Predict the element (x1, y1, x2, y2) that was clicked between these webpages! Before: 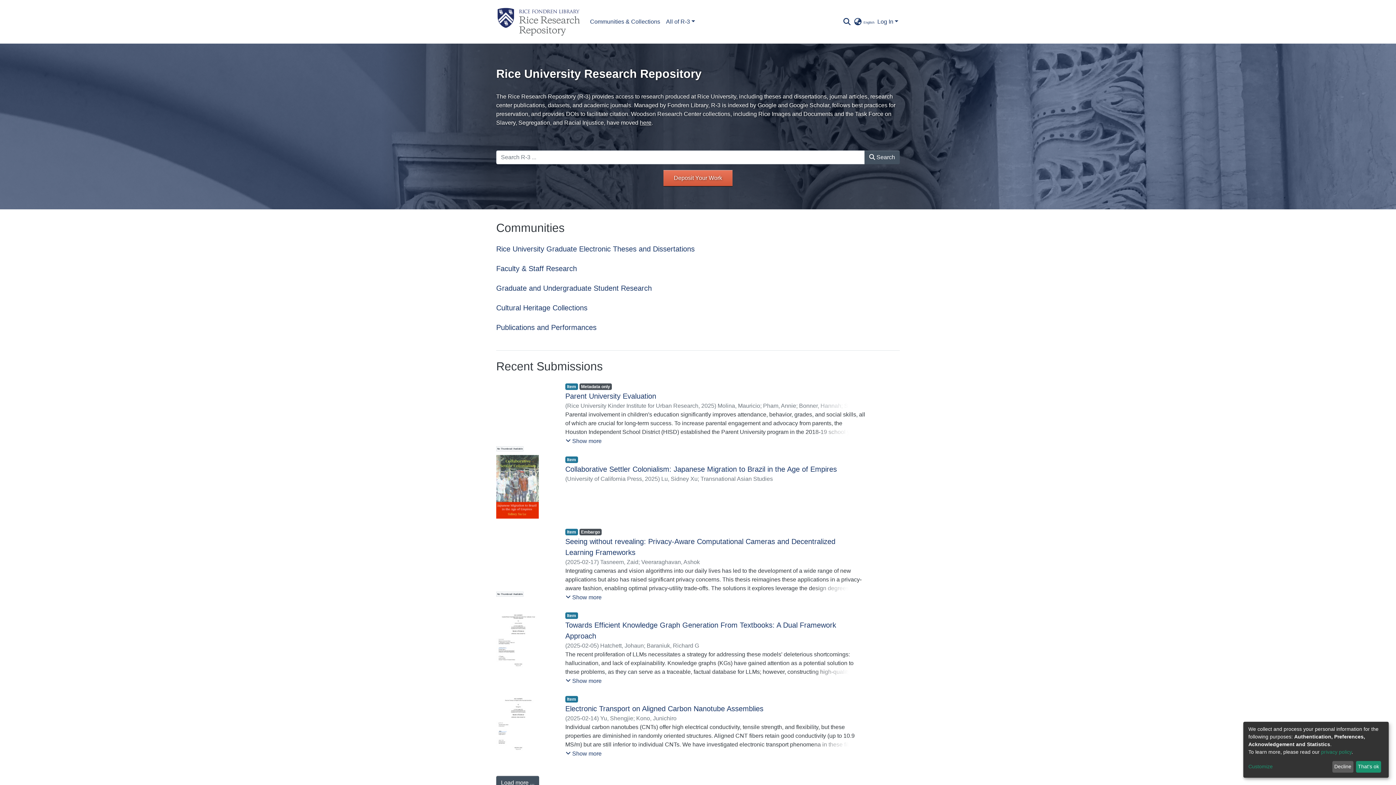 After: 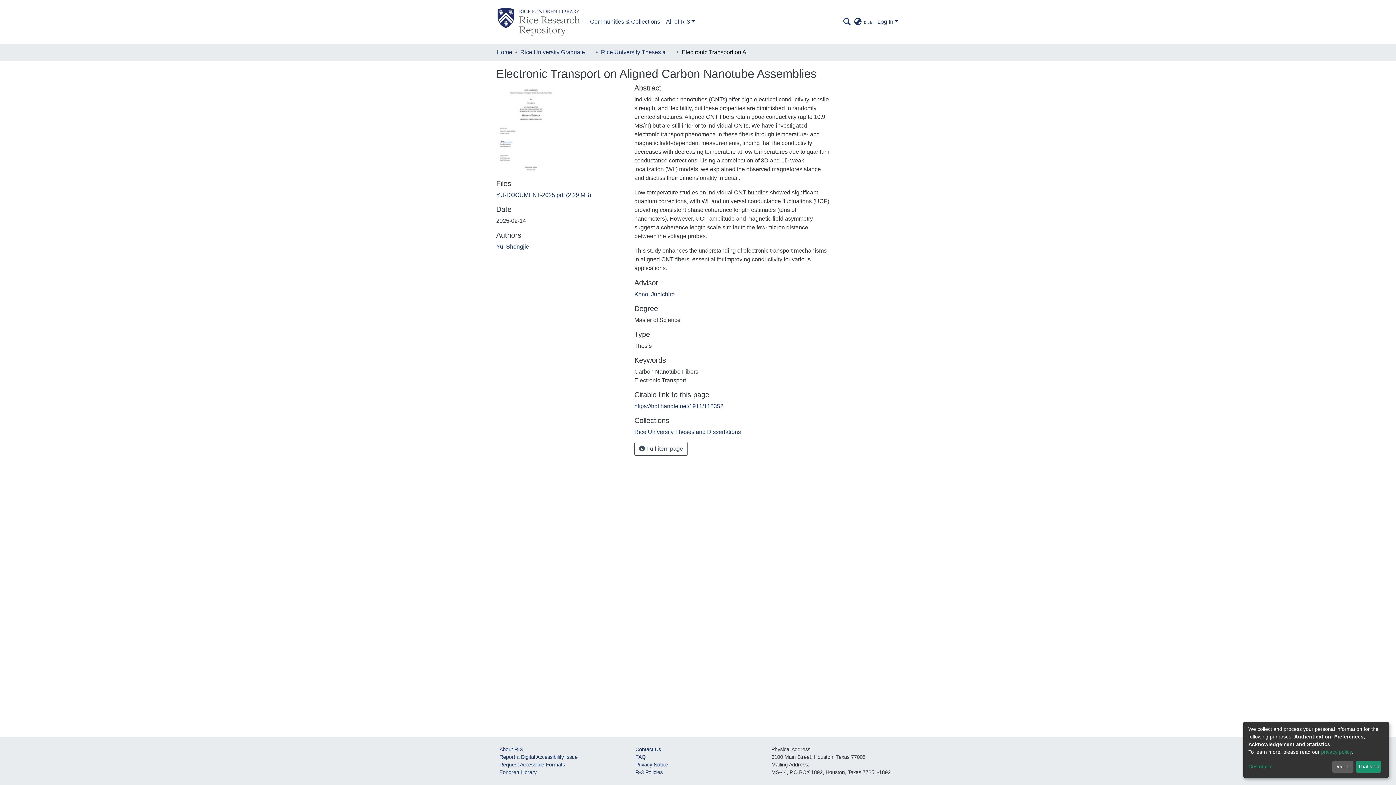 Action: label: Electronic Transport on Aligned Carbon Nanotube Assemblies bbox: (565, 705, 763, 713)